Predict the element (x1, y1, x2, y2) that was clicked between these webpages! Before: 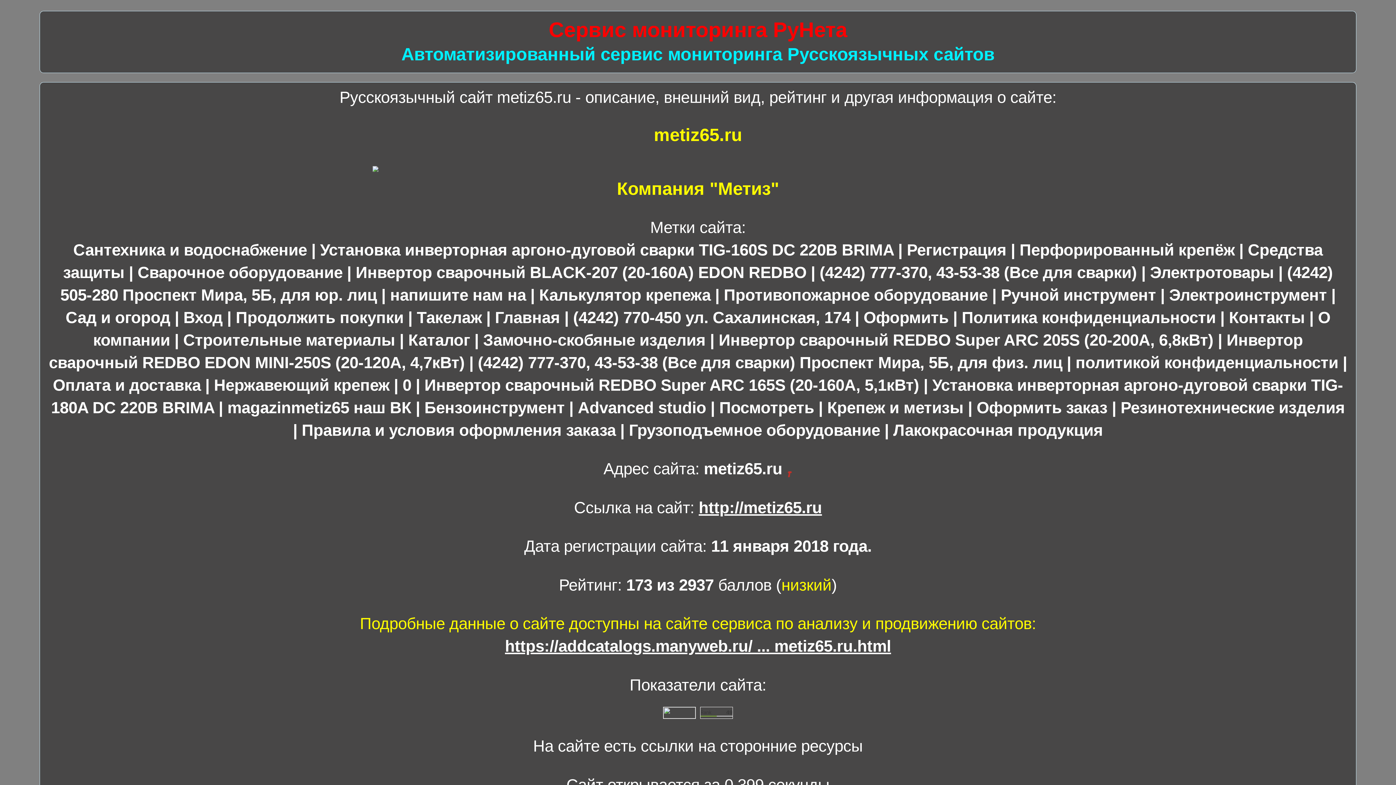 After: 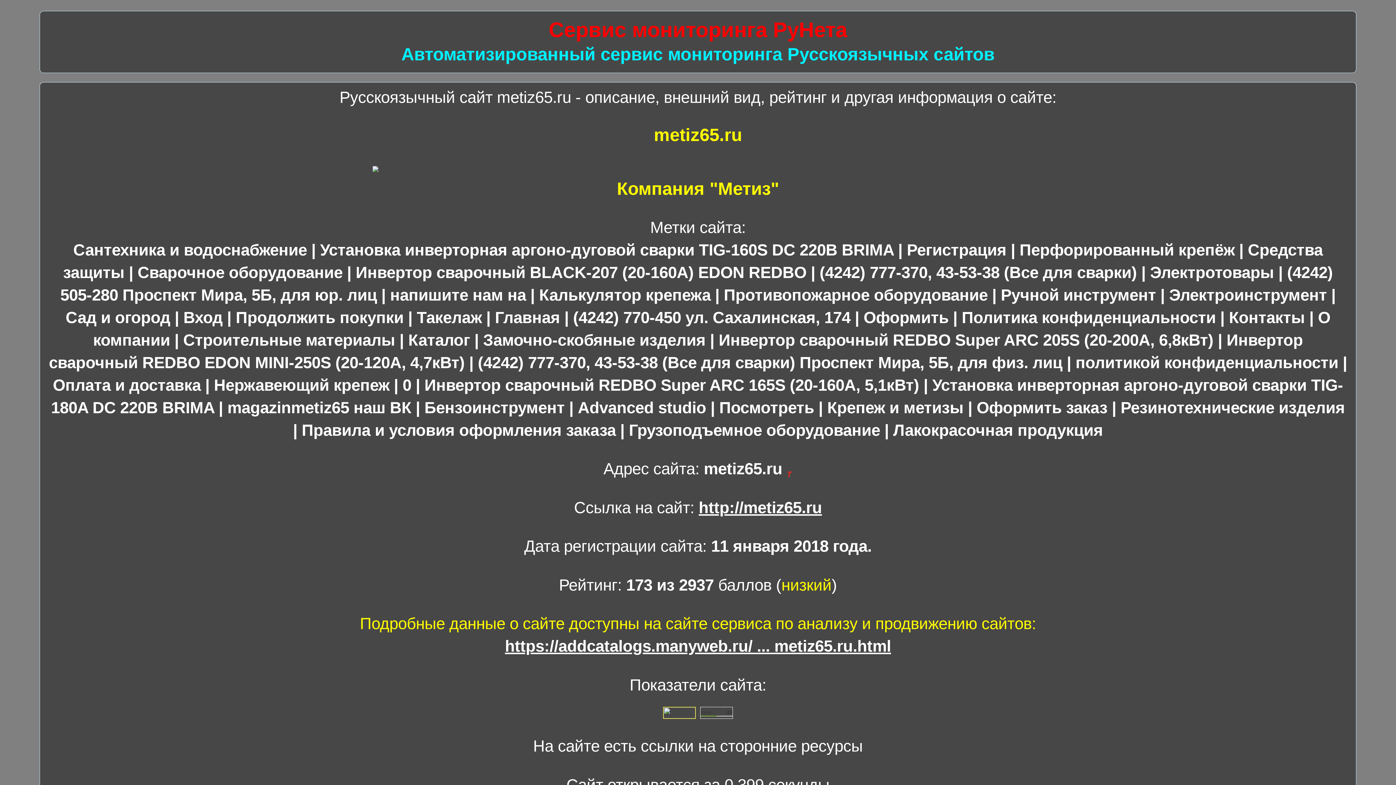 Action: bbox: (663, 698, 695, 716)